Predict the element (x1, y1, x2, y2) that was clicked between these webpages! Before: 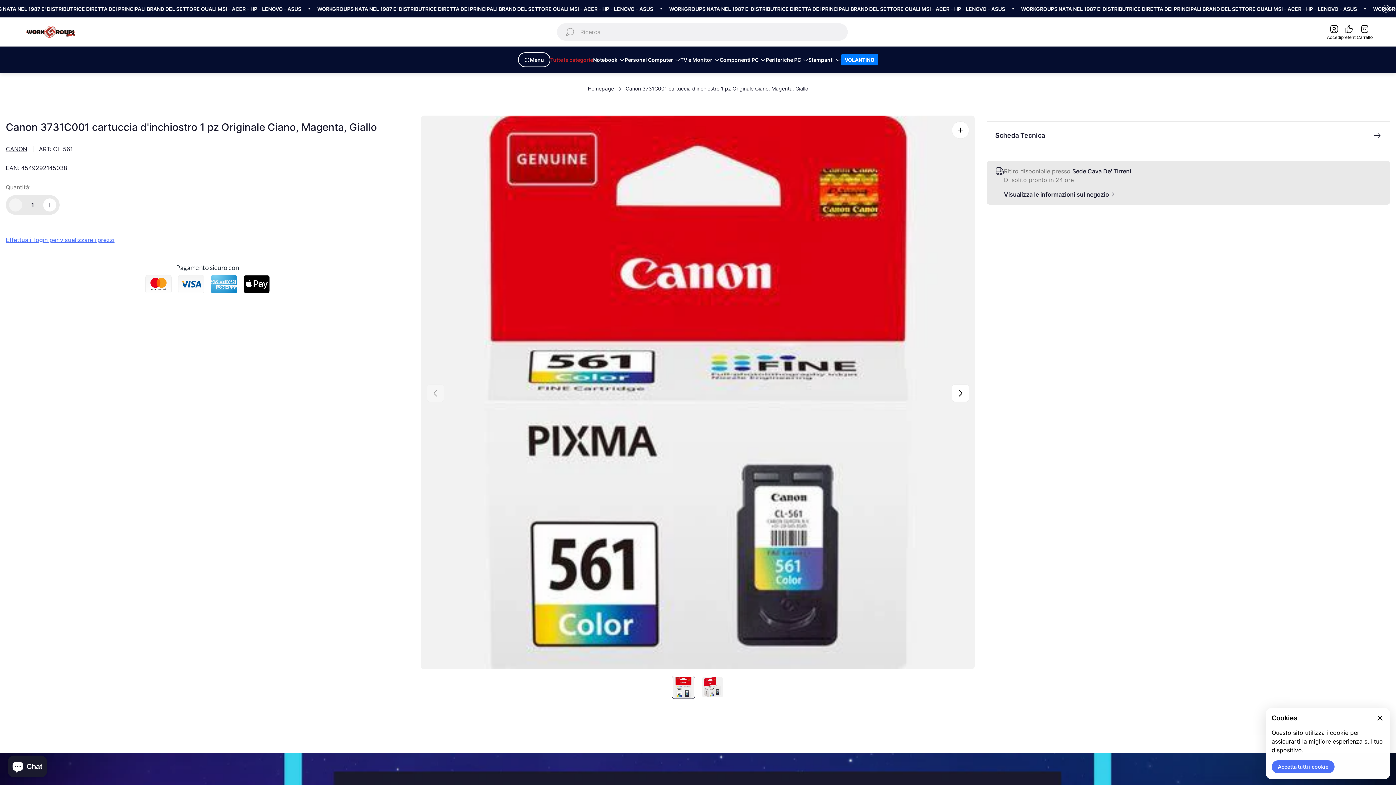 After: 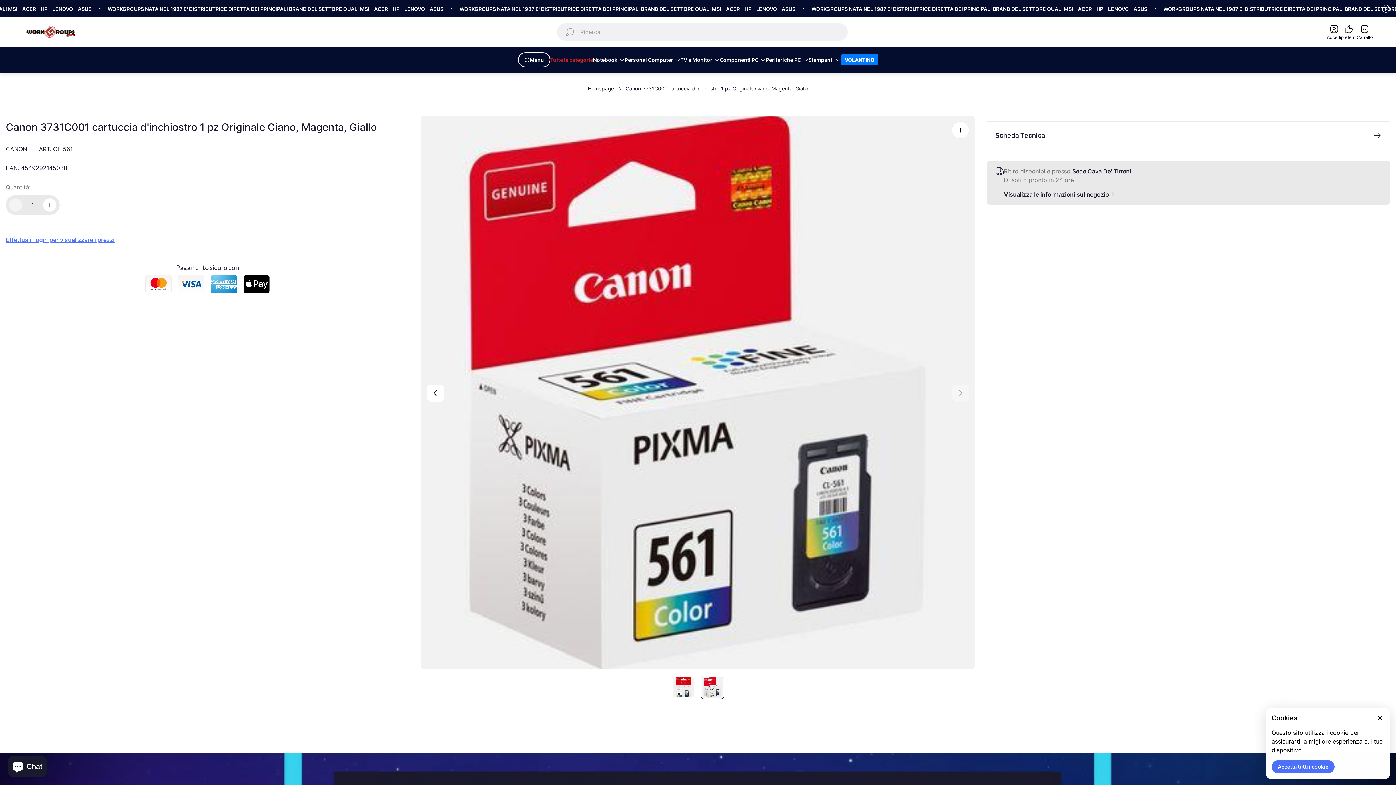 Action: bbox: (951, 384, 969, 402) label: Next slide